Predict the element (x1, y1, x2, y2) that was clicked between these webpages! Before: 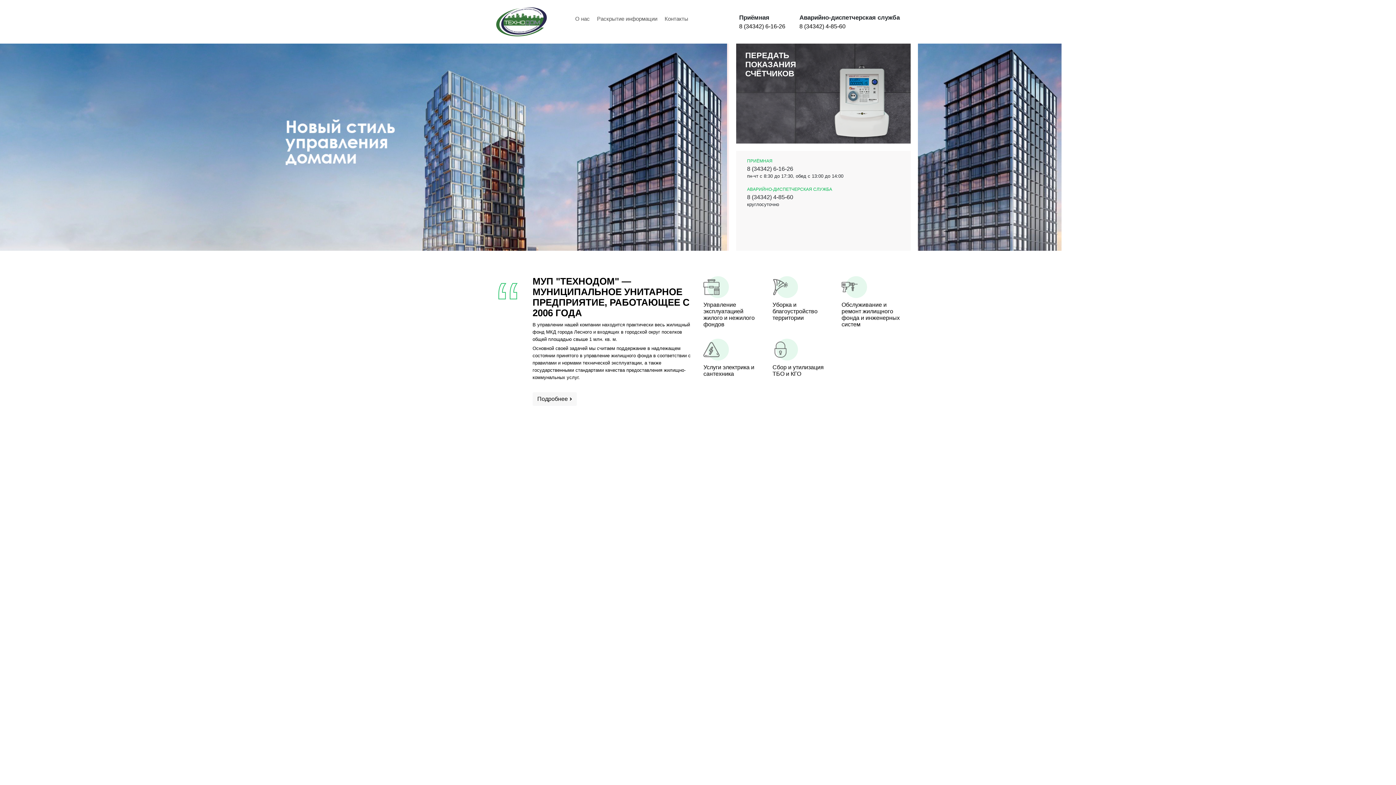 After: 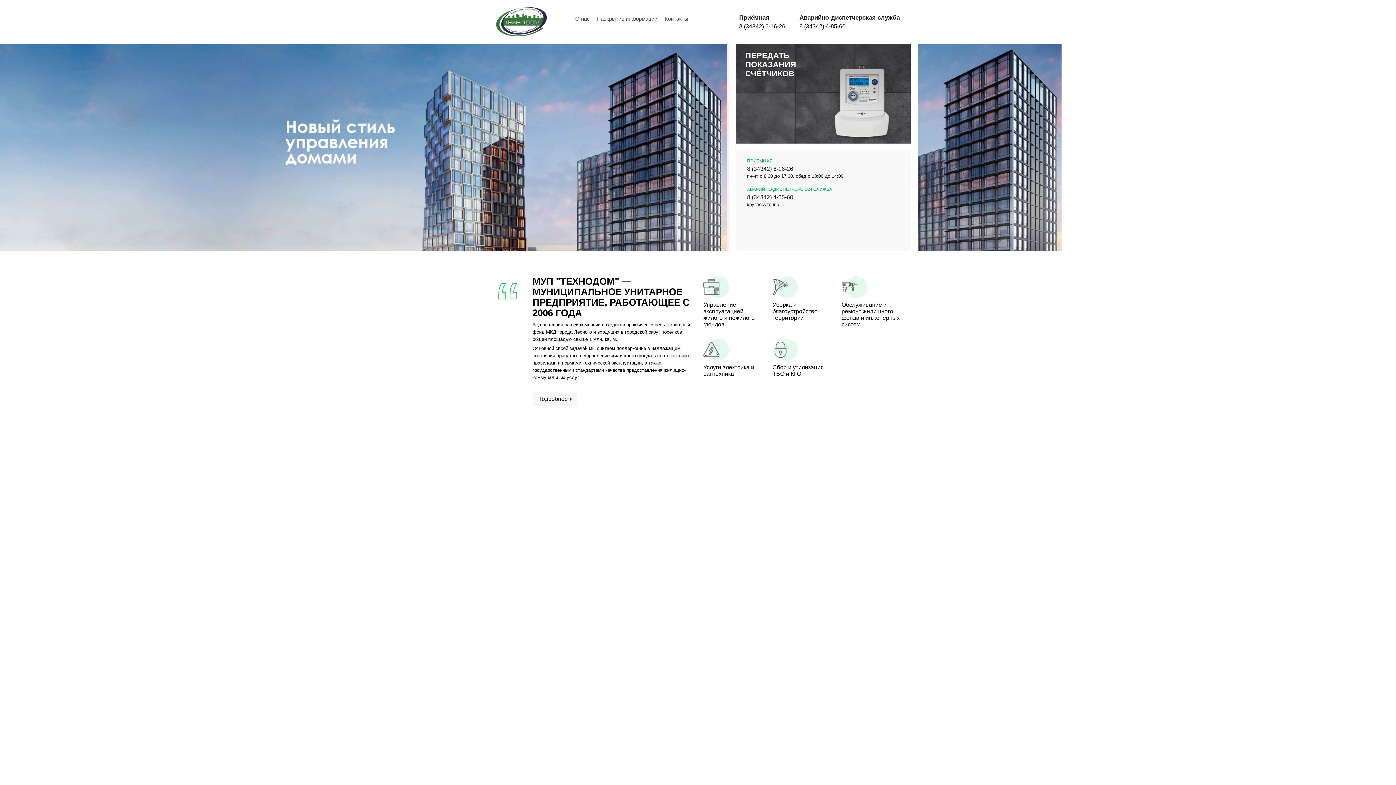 Action: label: Сбор и утилизация ТБО и КГО bbox: (772, 338, 830, 377)